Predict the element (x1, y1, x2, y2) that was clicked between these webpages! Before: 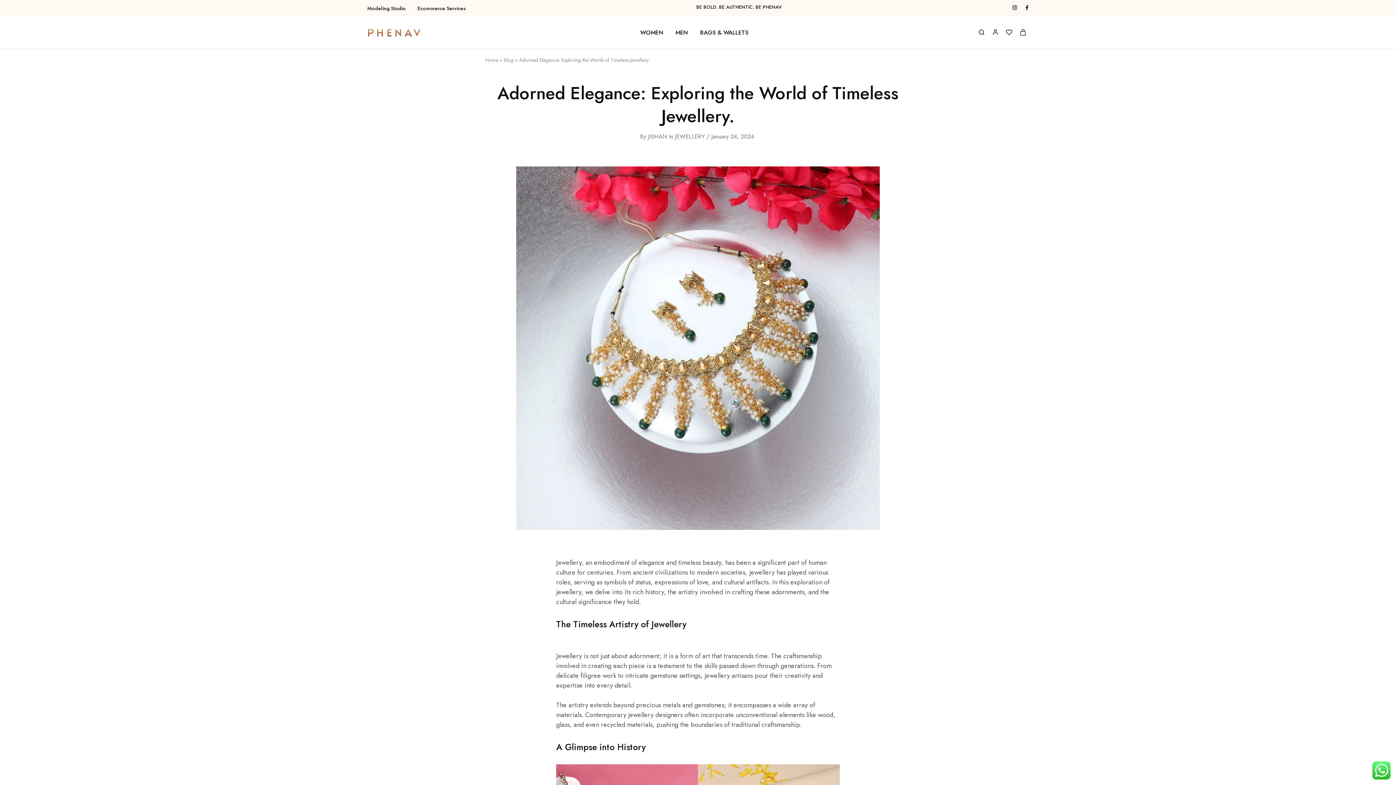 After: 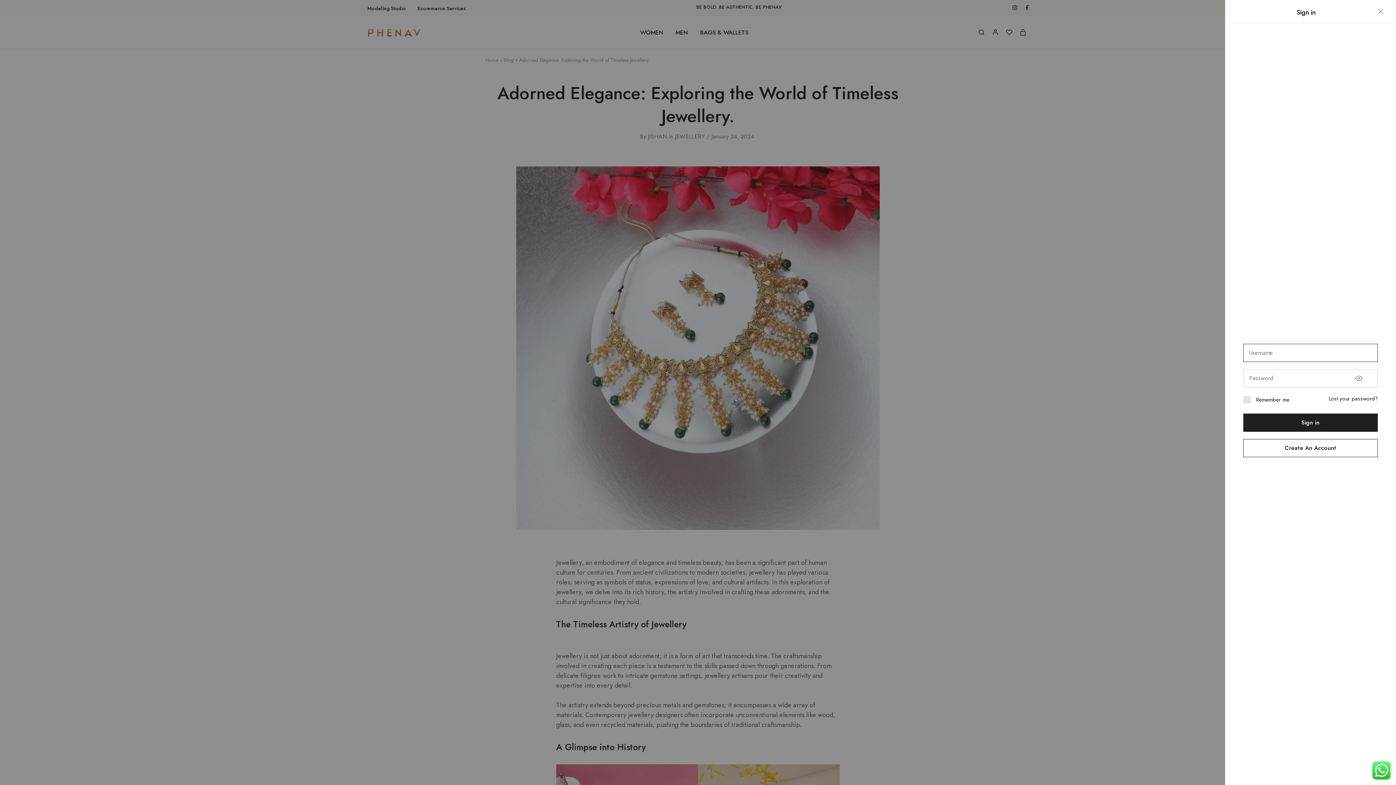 Action: bbox: (992, 16, 998, 48)